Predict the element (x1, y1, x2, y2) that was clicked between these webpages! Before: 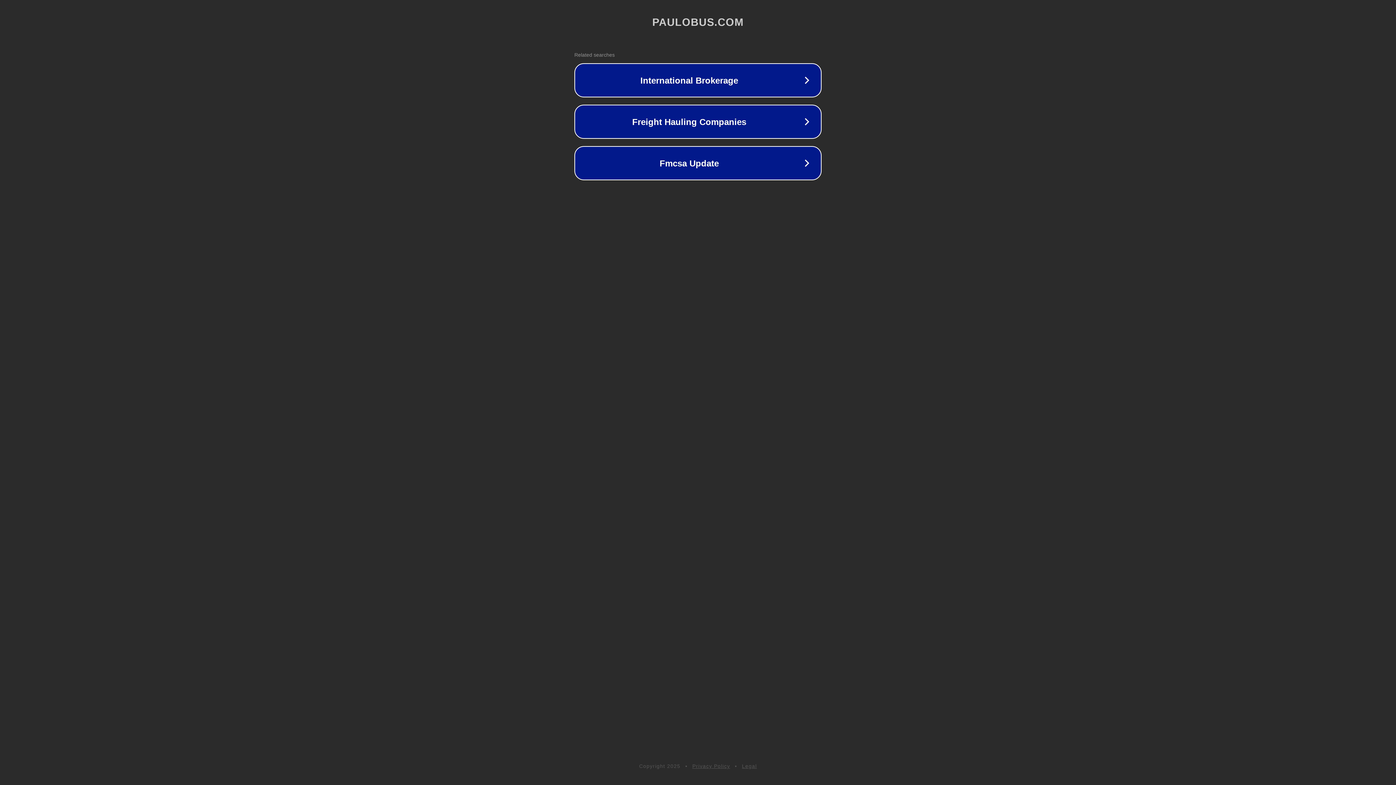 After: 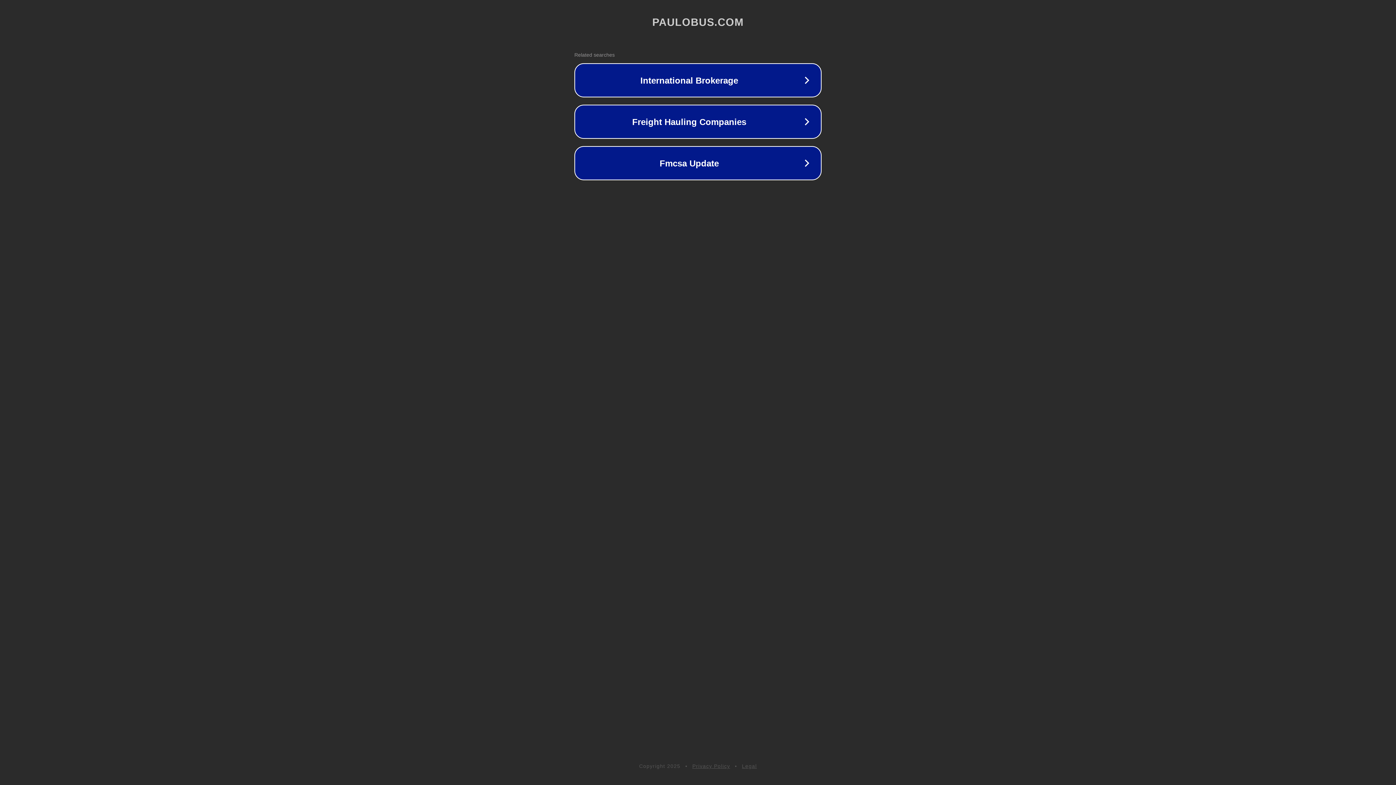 Action: label: Legal bbox: (742, 763, 757, 769)